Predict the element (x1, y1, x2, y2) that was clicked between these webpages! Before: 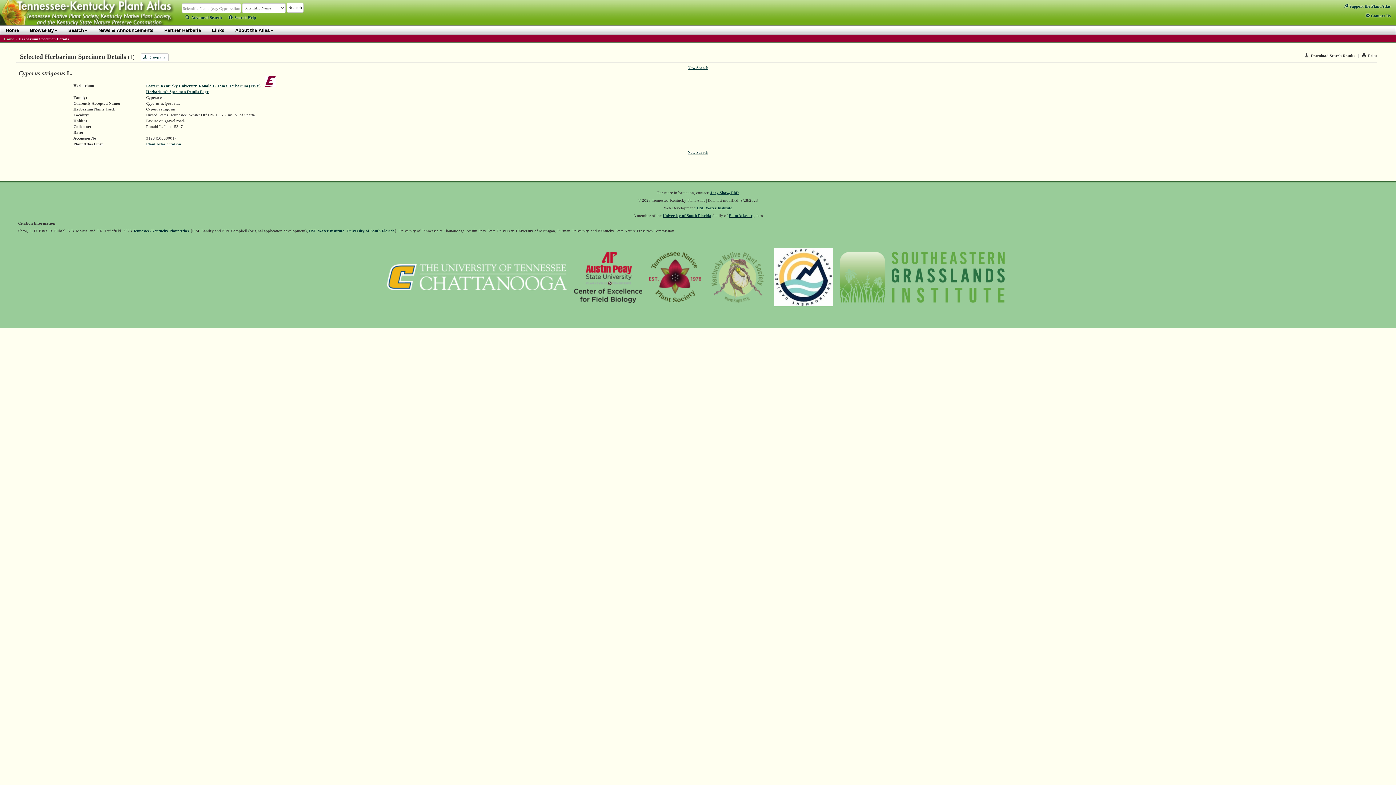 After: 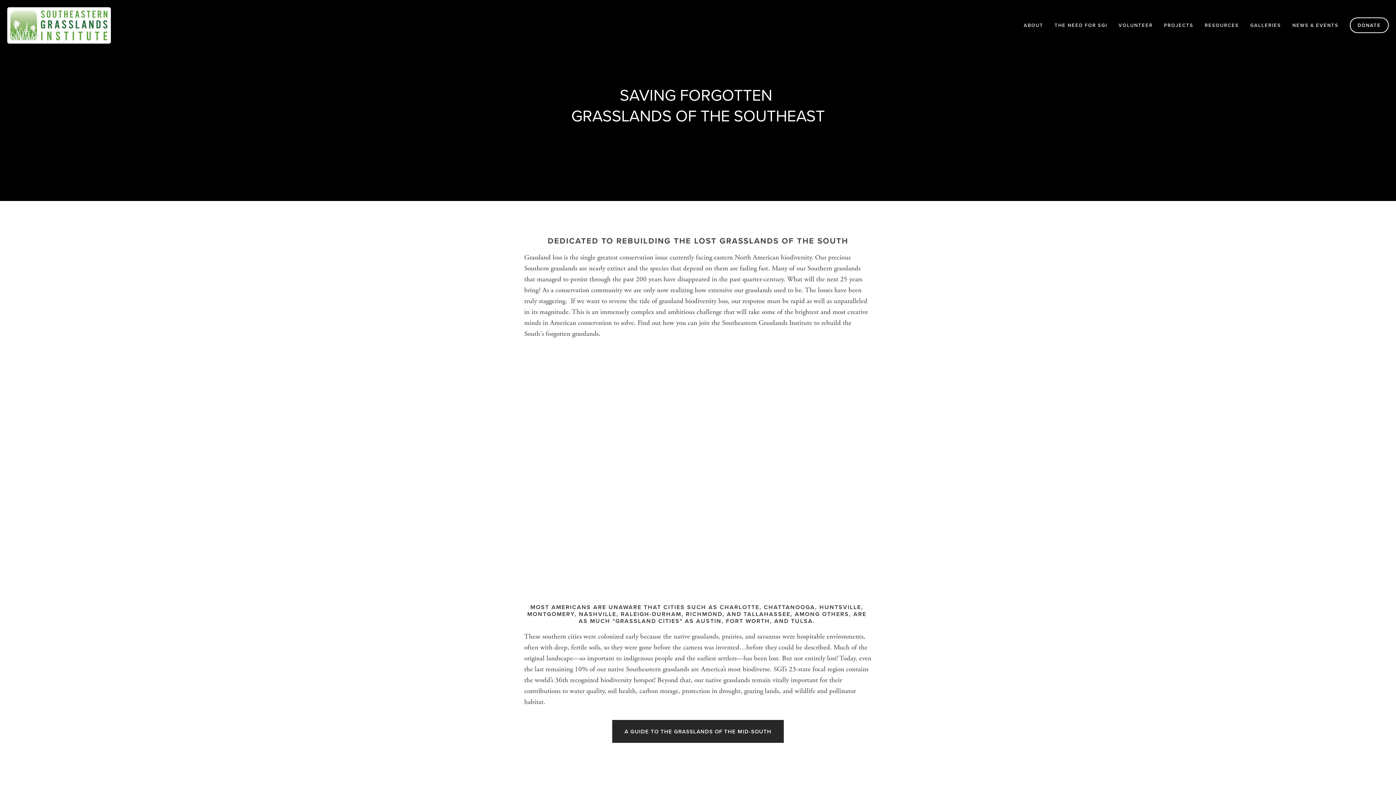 Action: bbox: (837, 278, 1007, 282)